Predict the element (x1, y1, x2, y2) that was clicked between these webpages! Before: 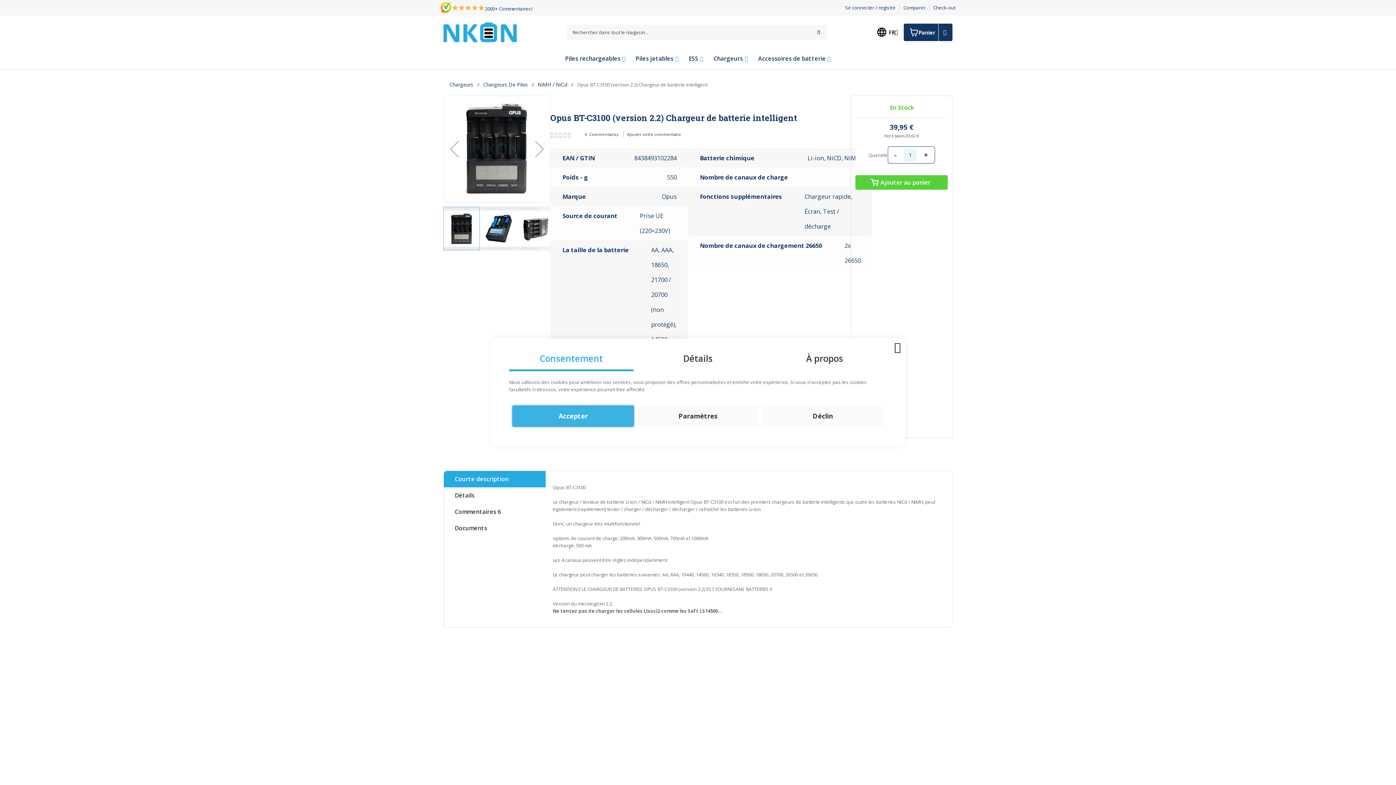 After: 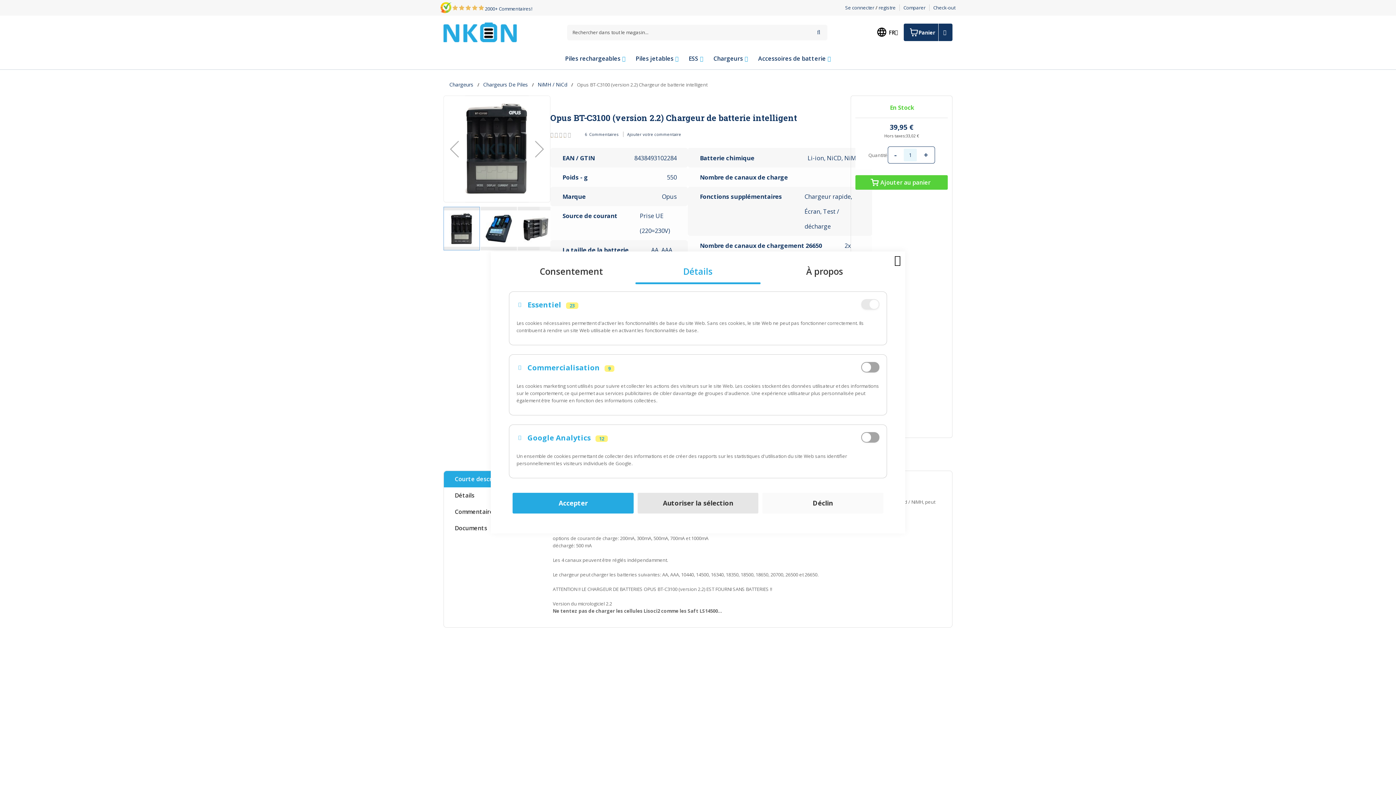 Action: label: Paramètres bbox: (637, 406, 758, 426)